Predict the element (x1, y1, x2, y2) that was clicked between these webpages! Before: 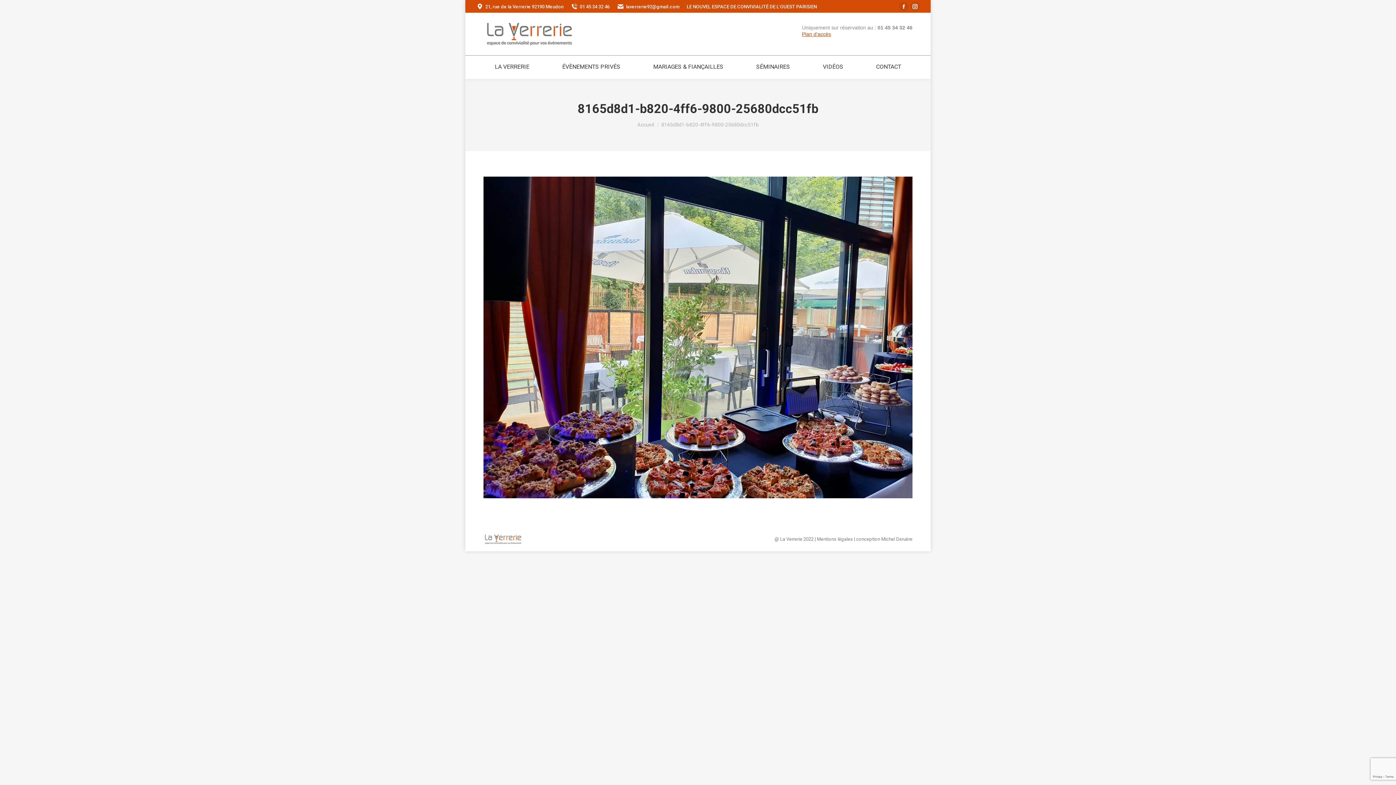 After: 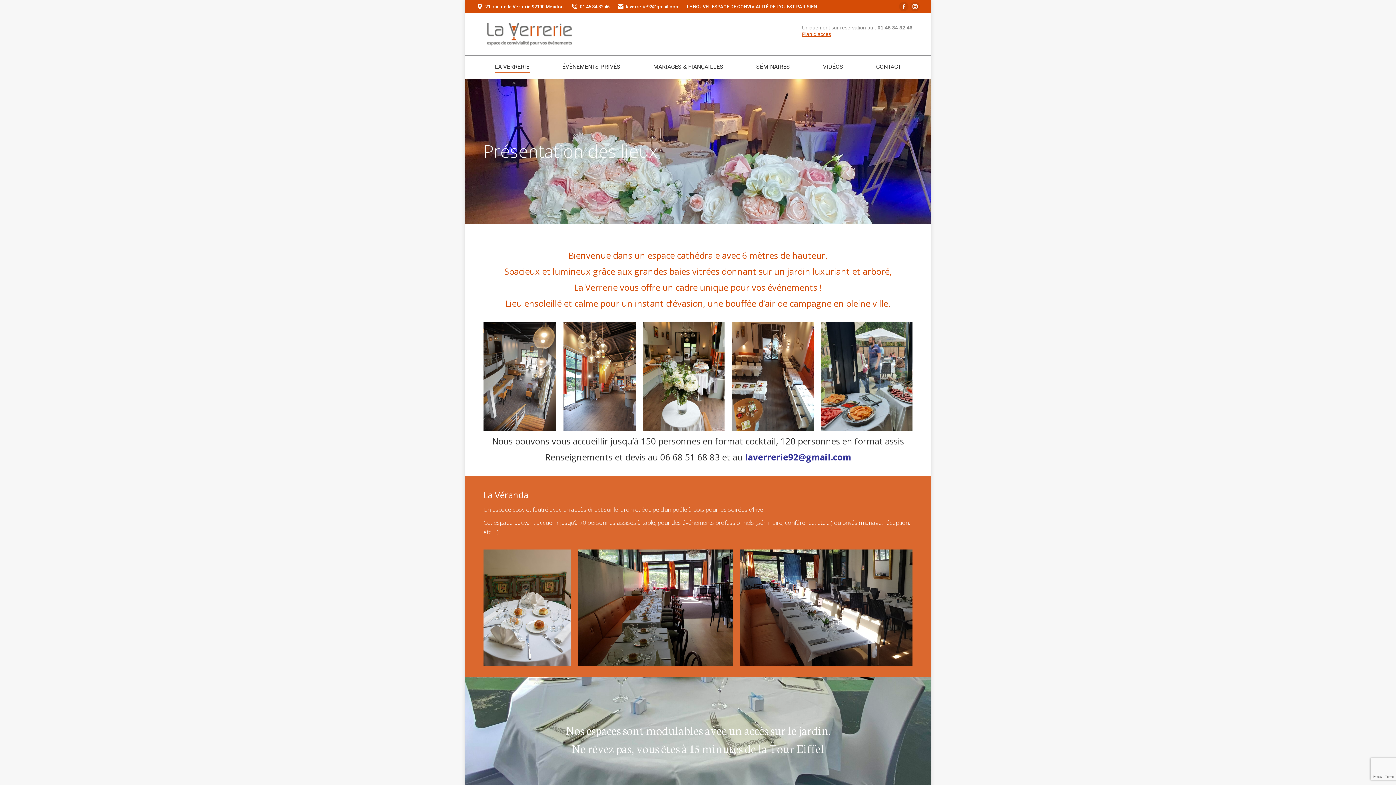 Action: bbox: (483, 61, 540, 72) label: LA VERRERIE